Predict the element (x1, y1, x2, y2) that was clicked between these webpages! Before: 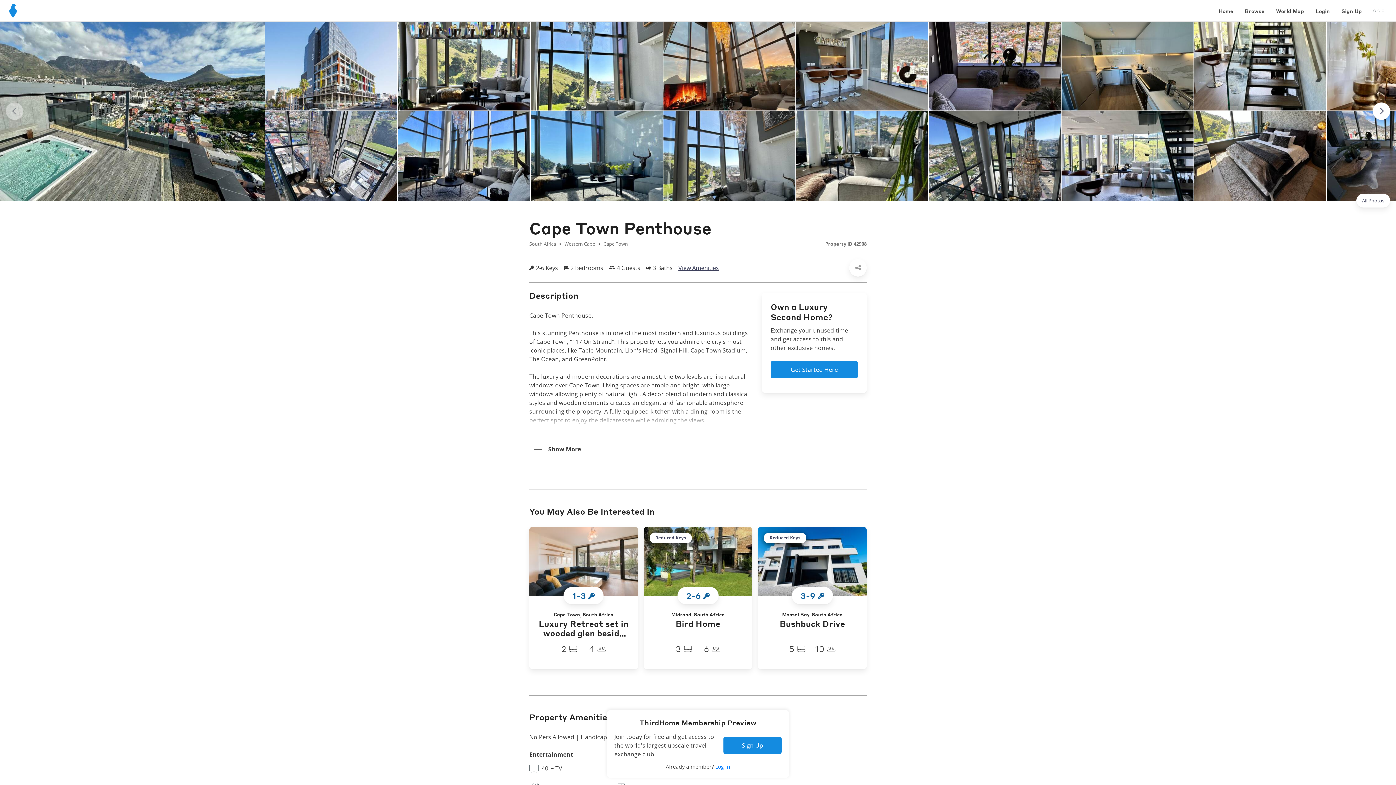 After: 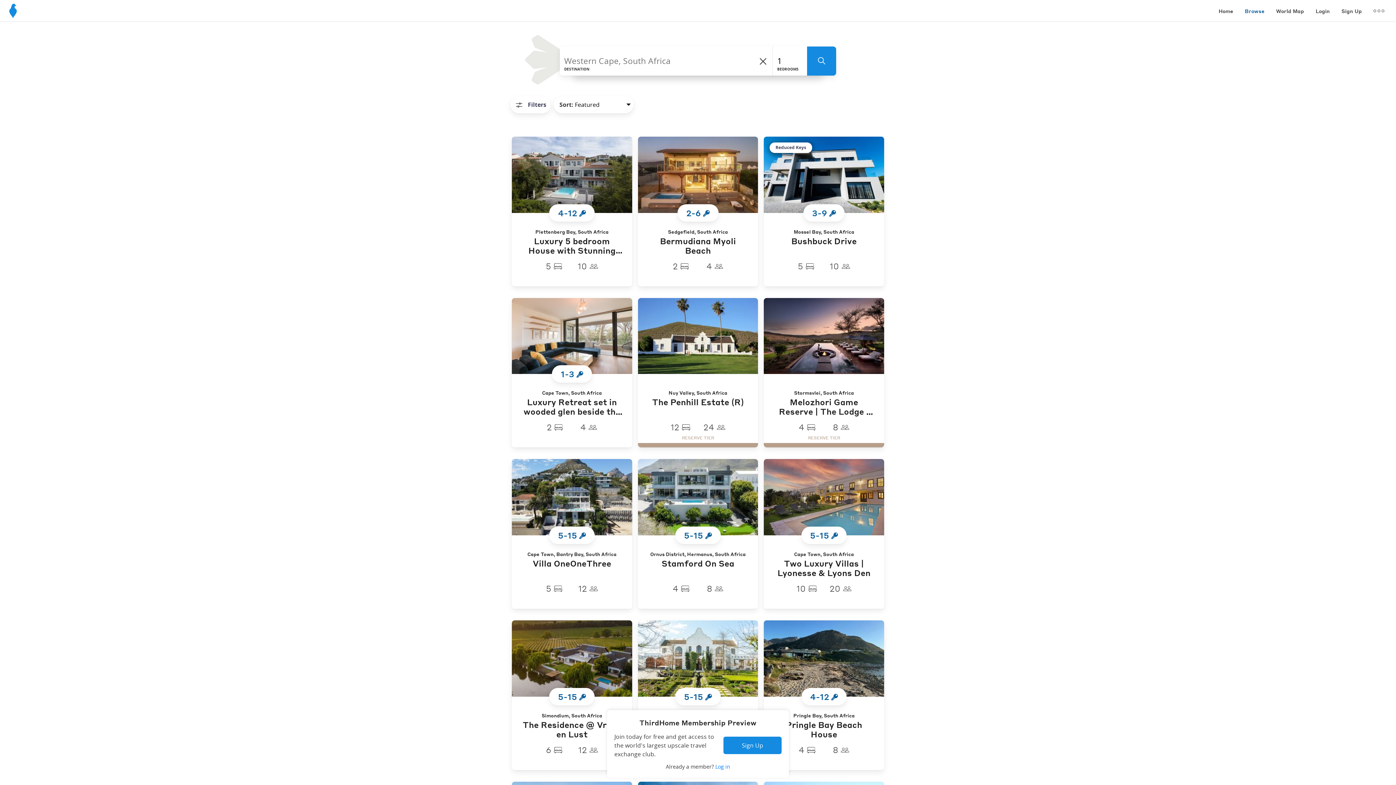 Action: bbox: (564, 240, 595, 247) label: Western Cape